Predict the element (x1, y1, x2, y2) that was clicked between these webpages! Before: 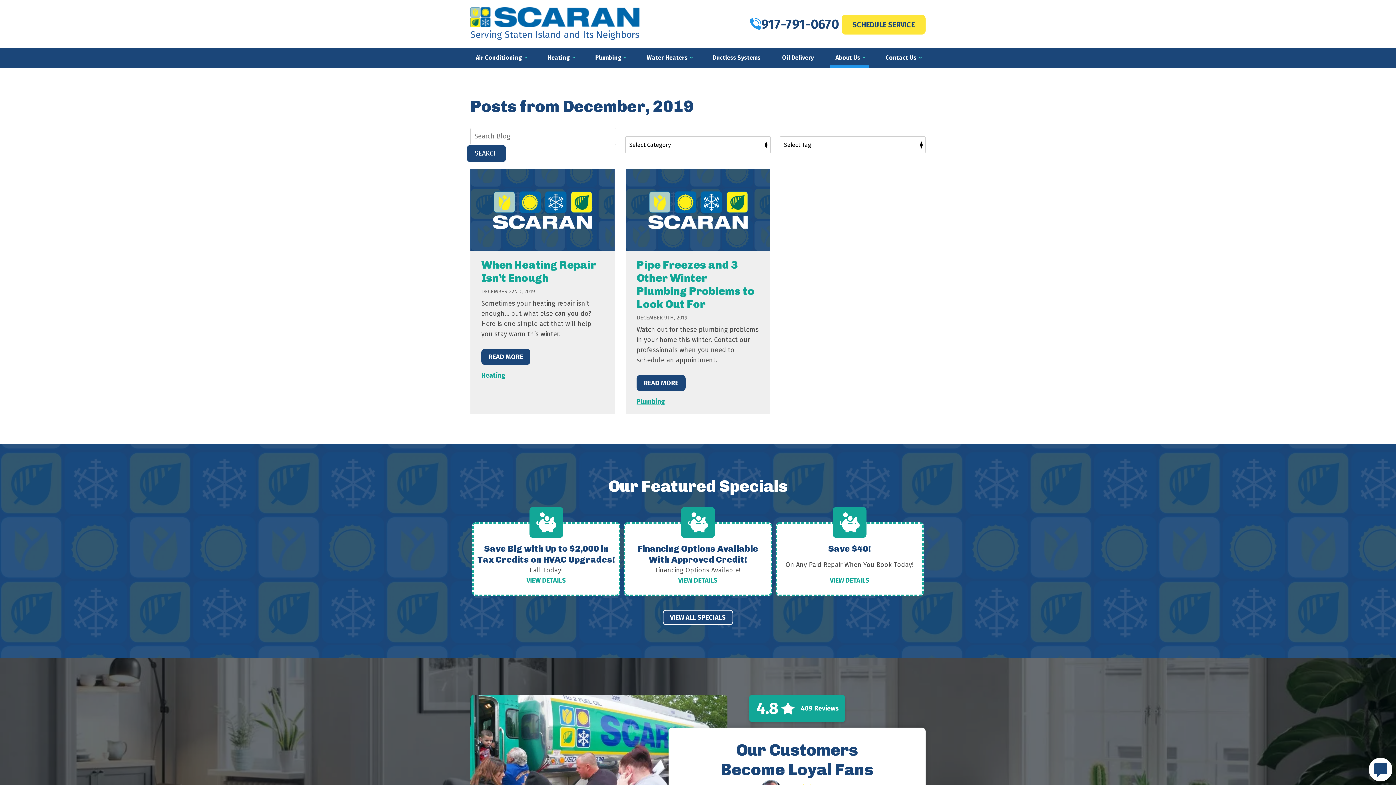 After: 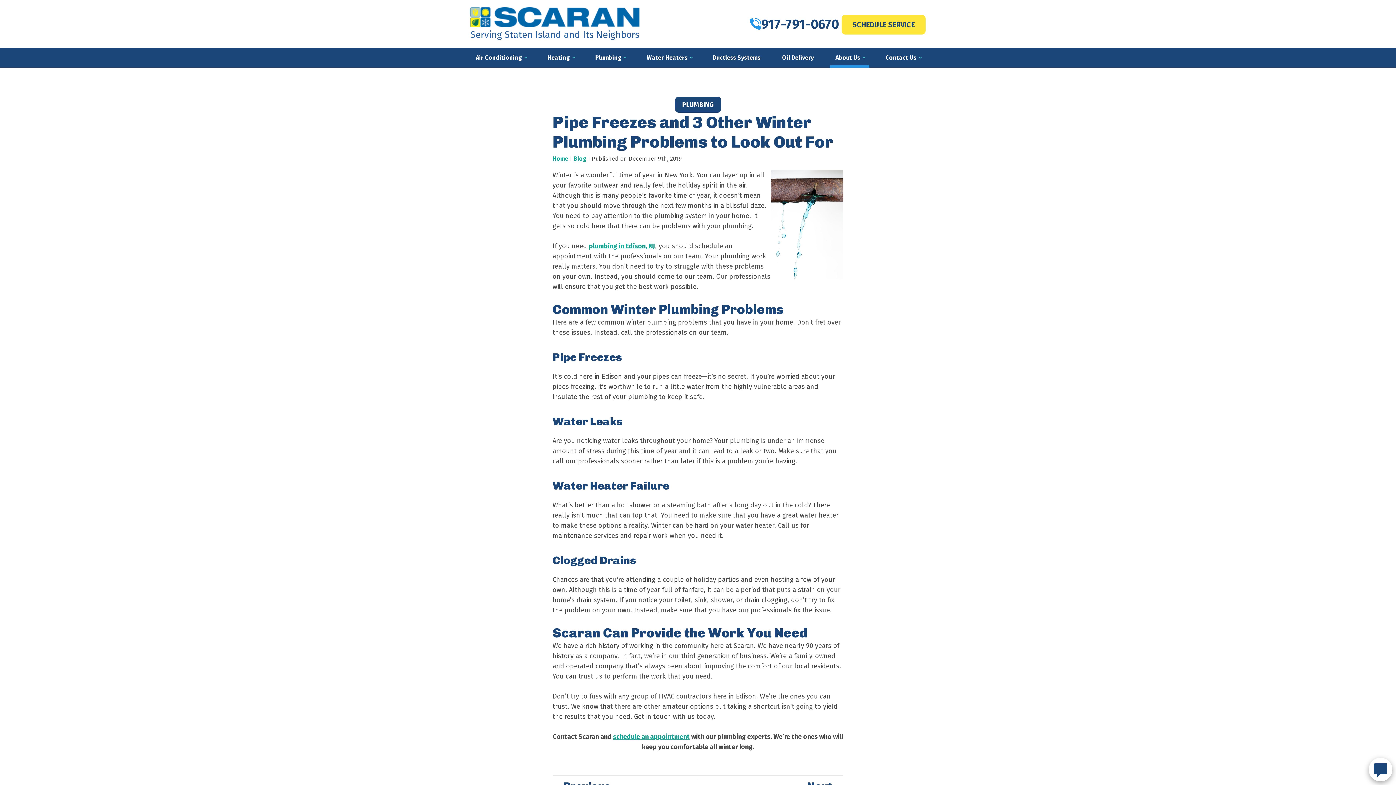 Action: label: READ MORE bbox: (636, 375, 685, 391)